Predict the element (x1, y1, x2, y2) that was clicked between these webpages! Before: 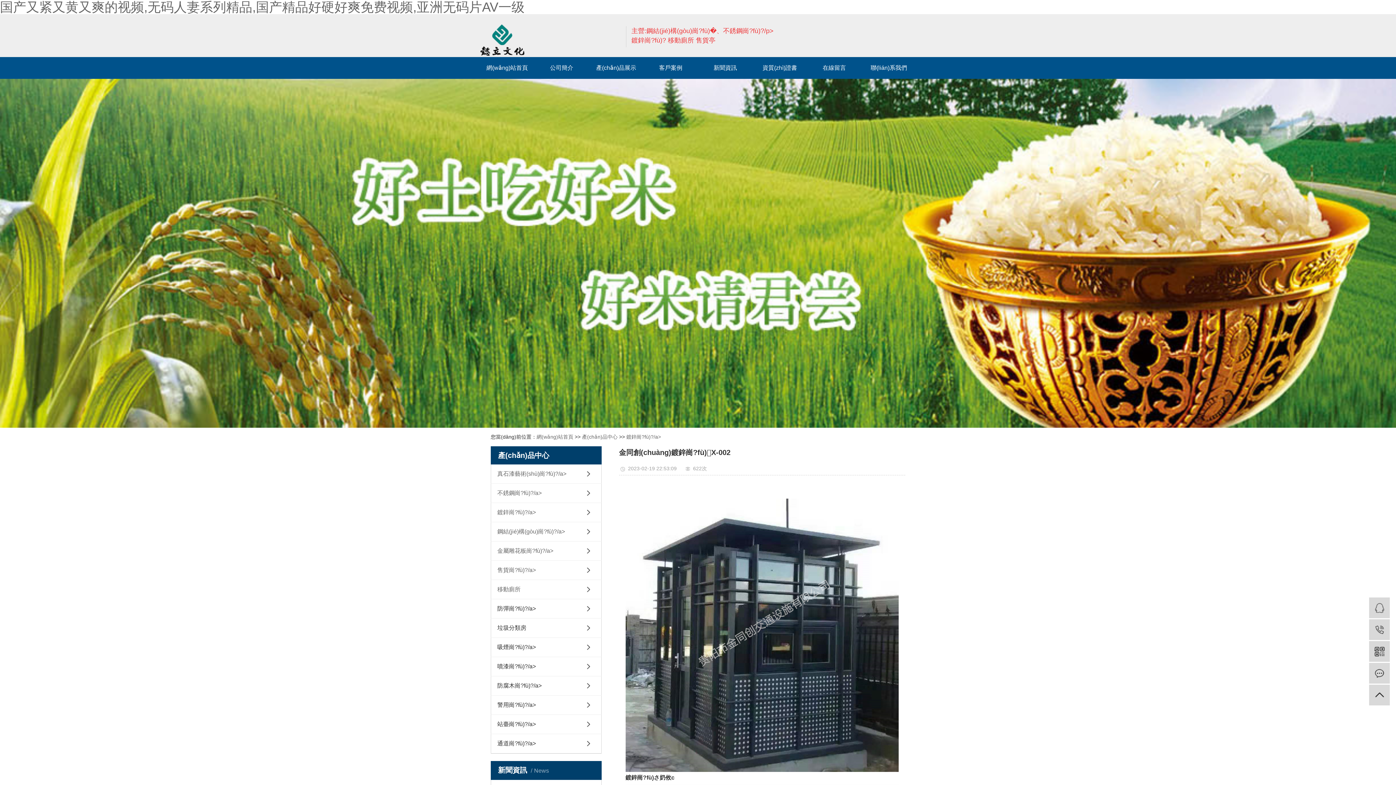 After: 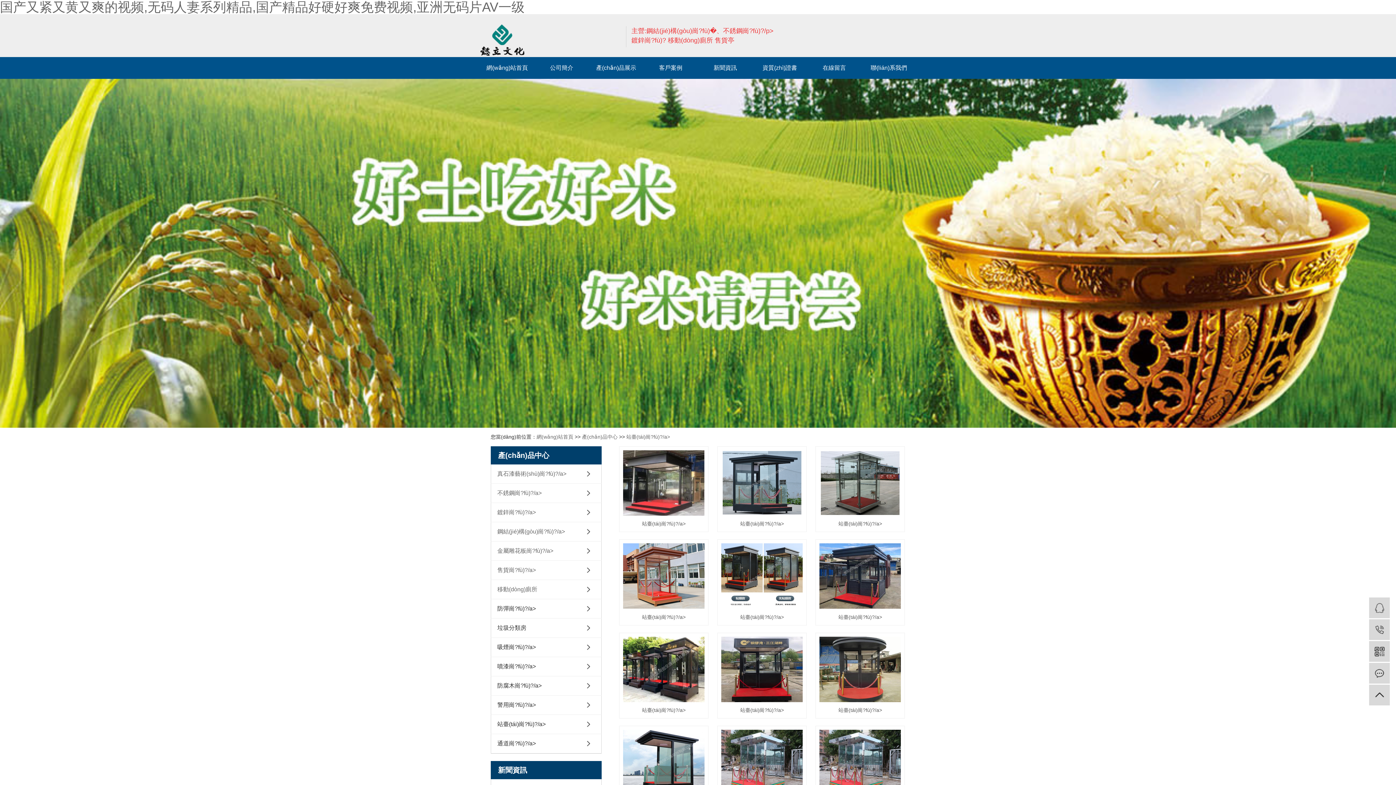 Action: bbox: (490, 715, 601, 734) label: 站臺崗?fù)?/a>